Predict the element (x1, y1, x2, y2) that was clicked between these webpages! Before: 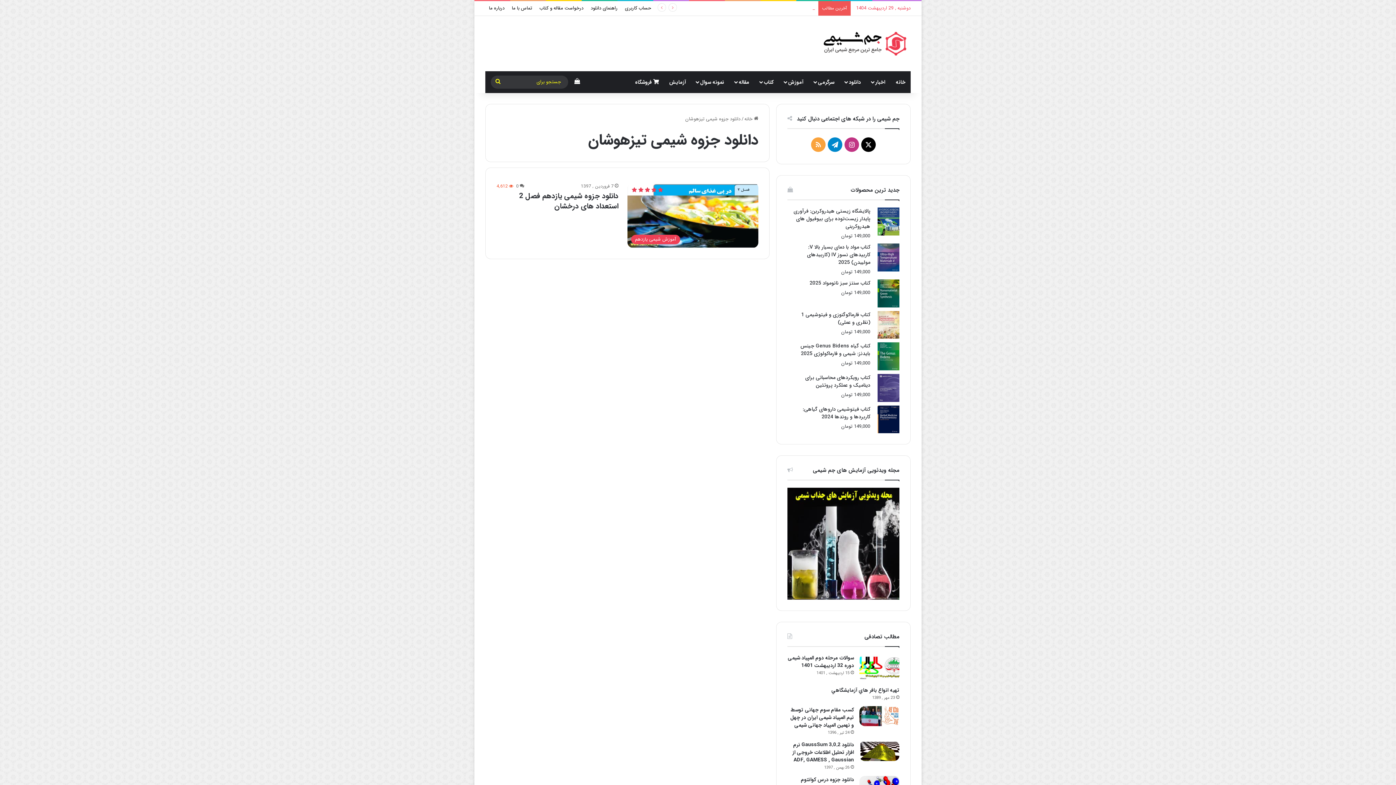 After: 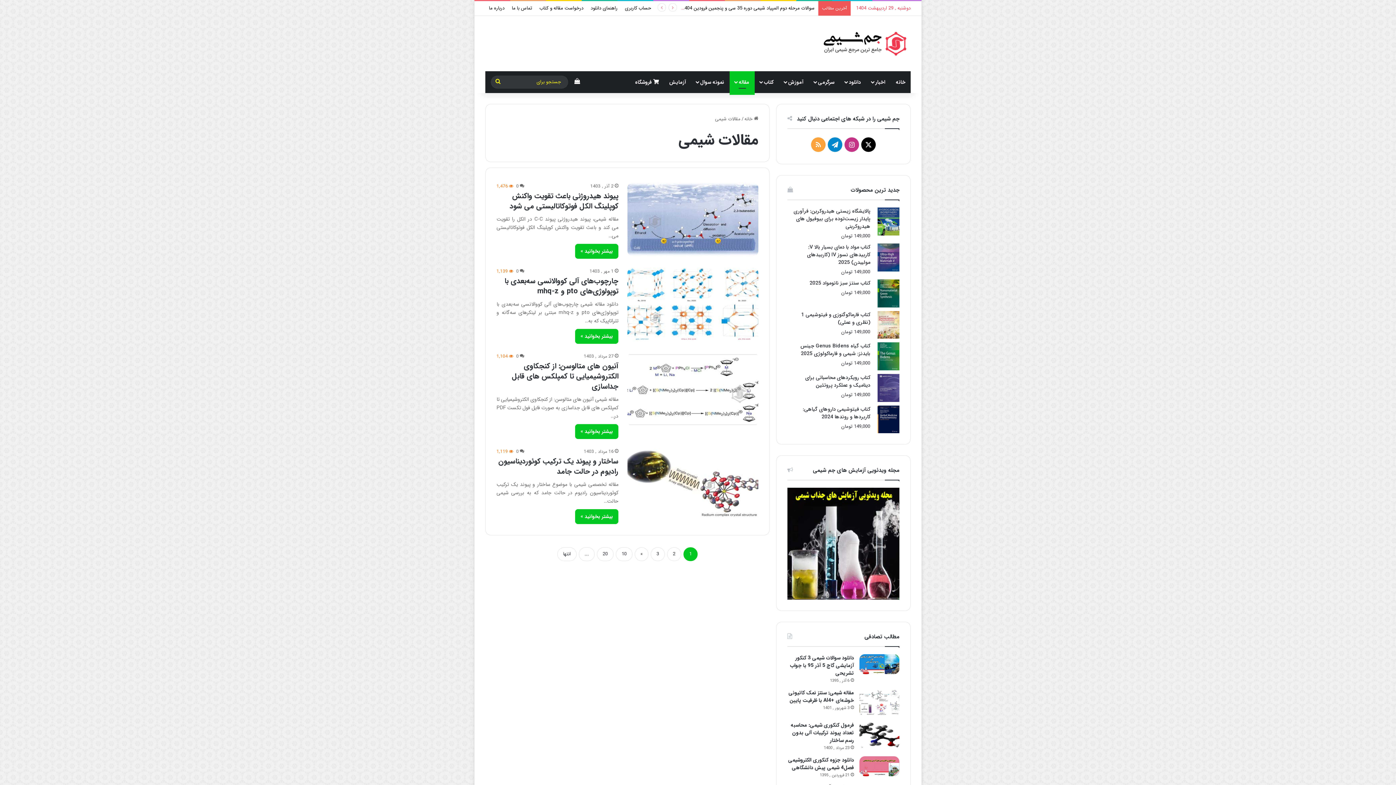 Action: bbox: (729, 71, 754, 93) label: مقاله